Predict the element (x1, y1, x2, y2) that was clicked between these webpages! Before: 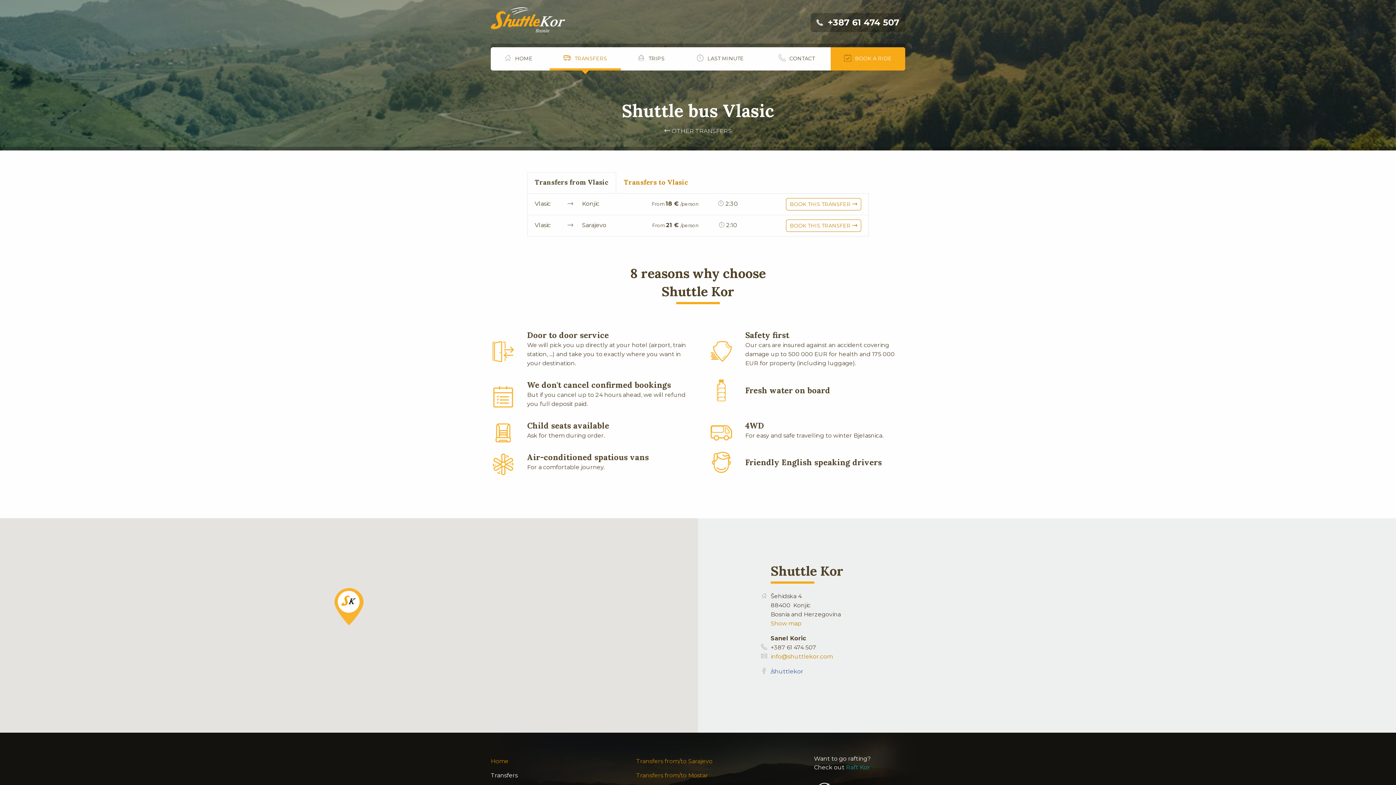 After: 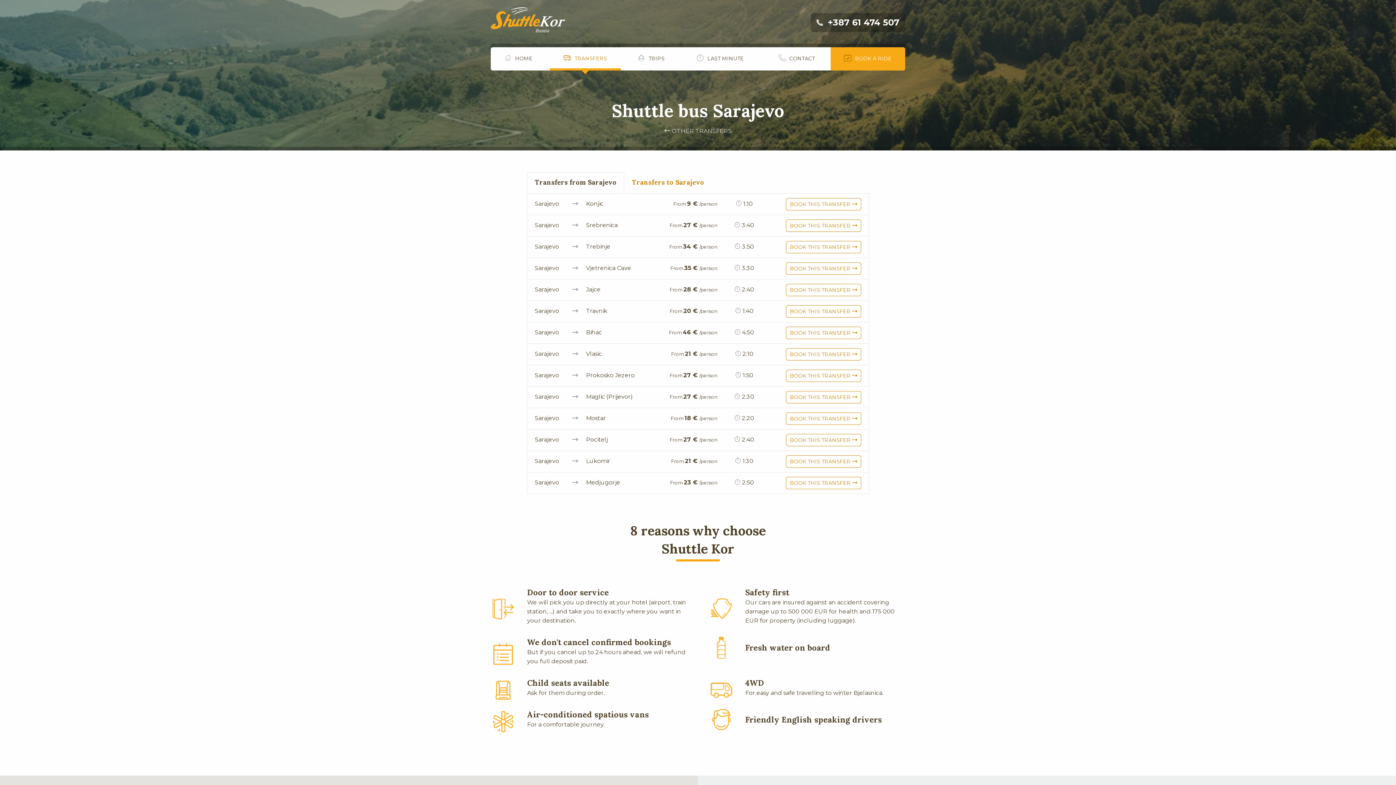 Action: label: Transfers from/to Sarajevo bbox: (630, 754, 765, 768)